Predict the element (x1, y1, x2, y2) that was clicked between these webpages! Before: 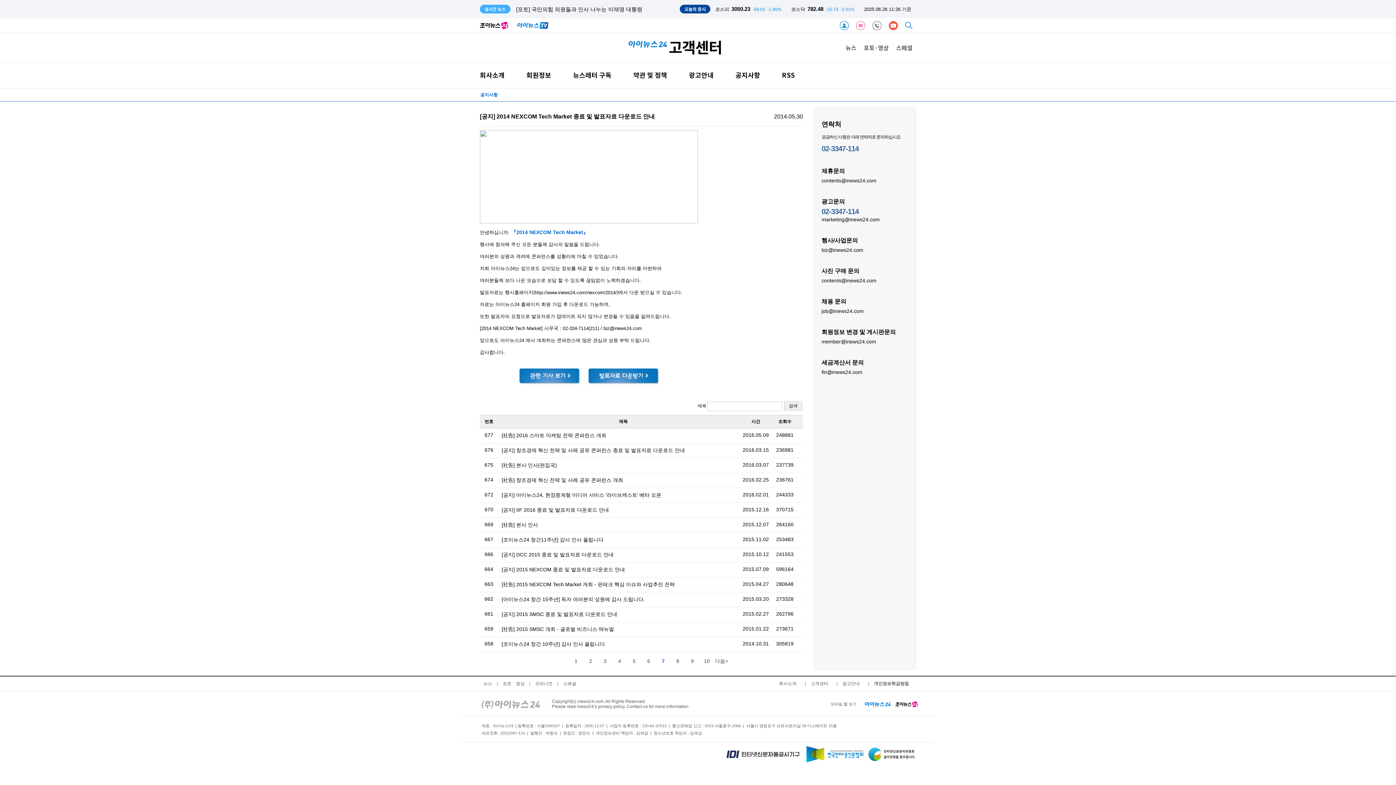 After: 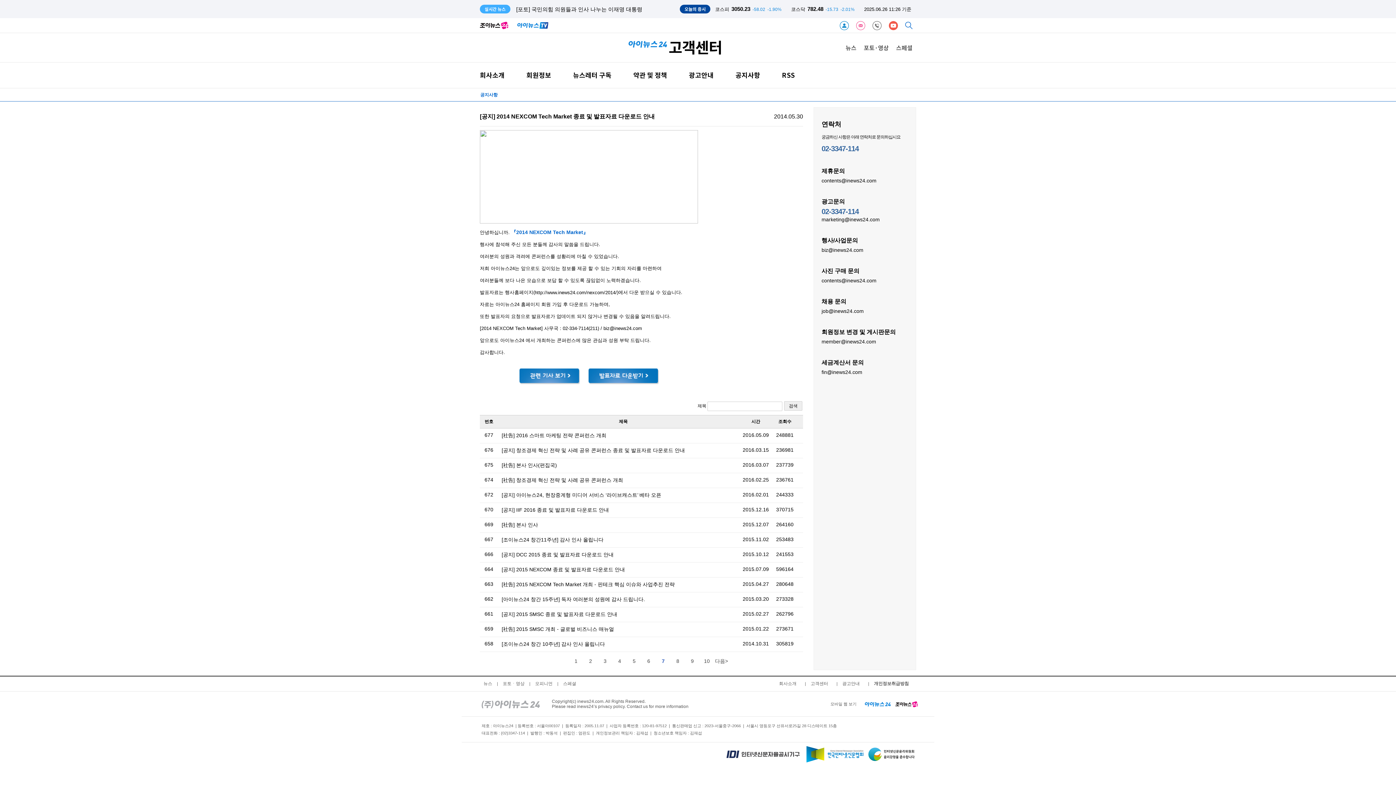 Action: bbox: (821, 308, 864, 313) label: job@inews24.com